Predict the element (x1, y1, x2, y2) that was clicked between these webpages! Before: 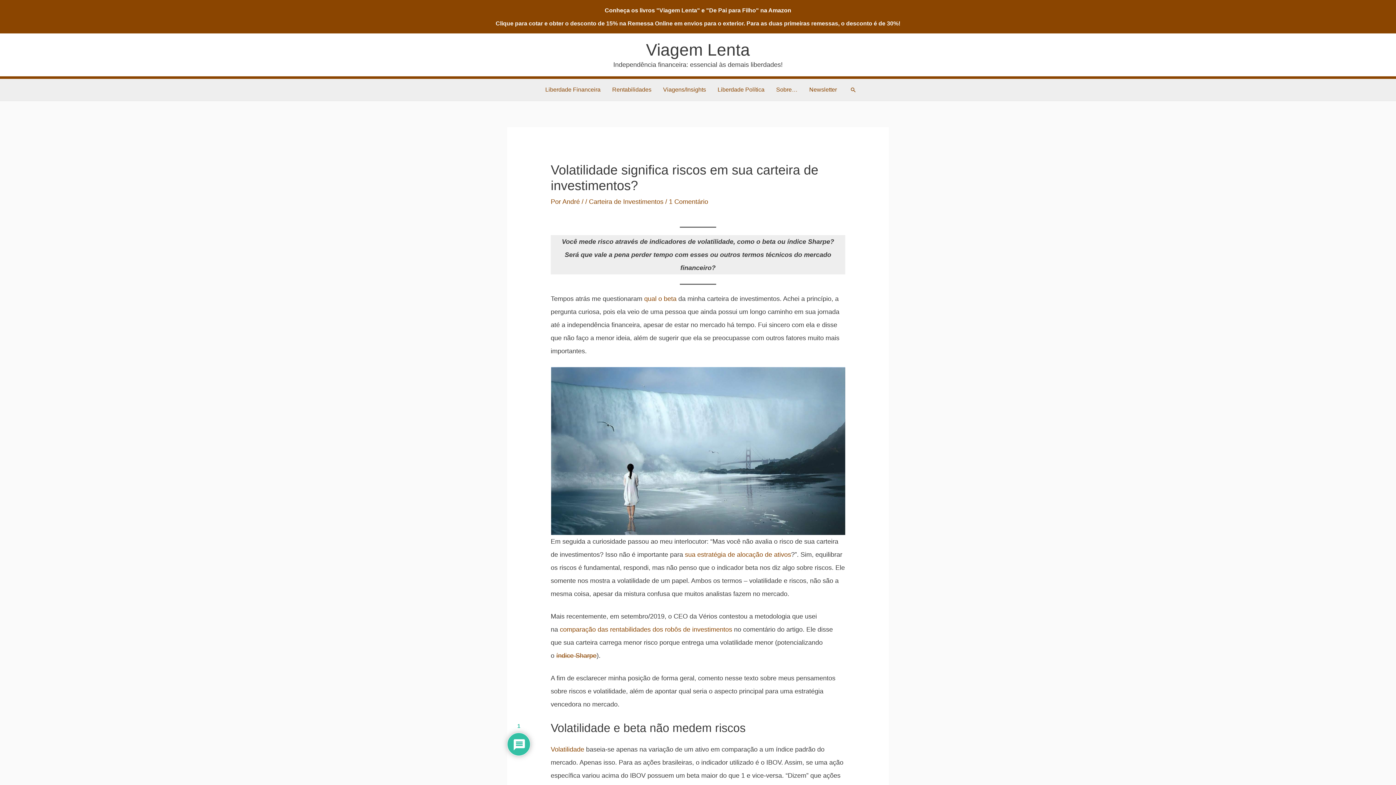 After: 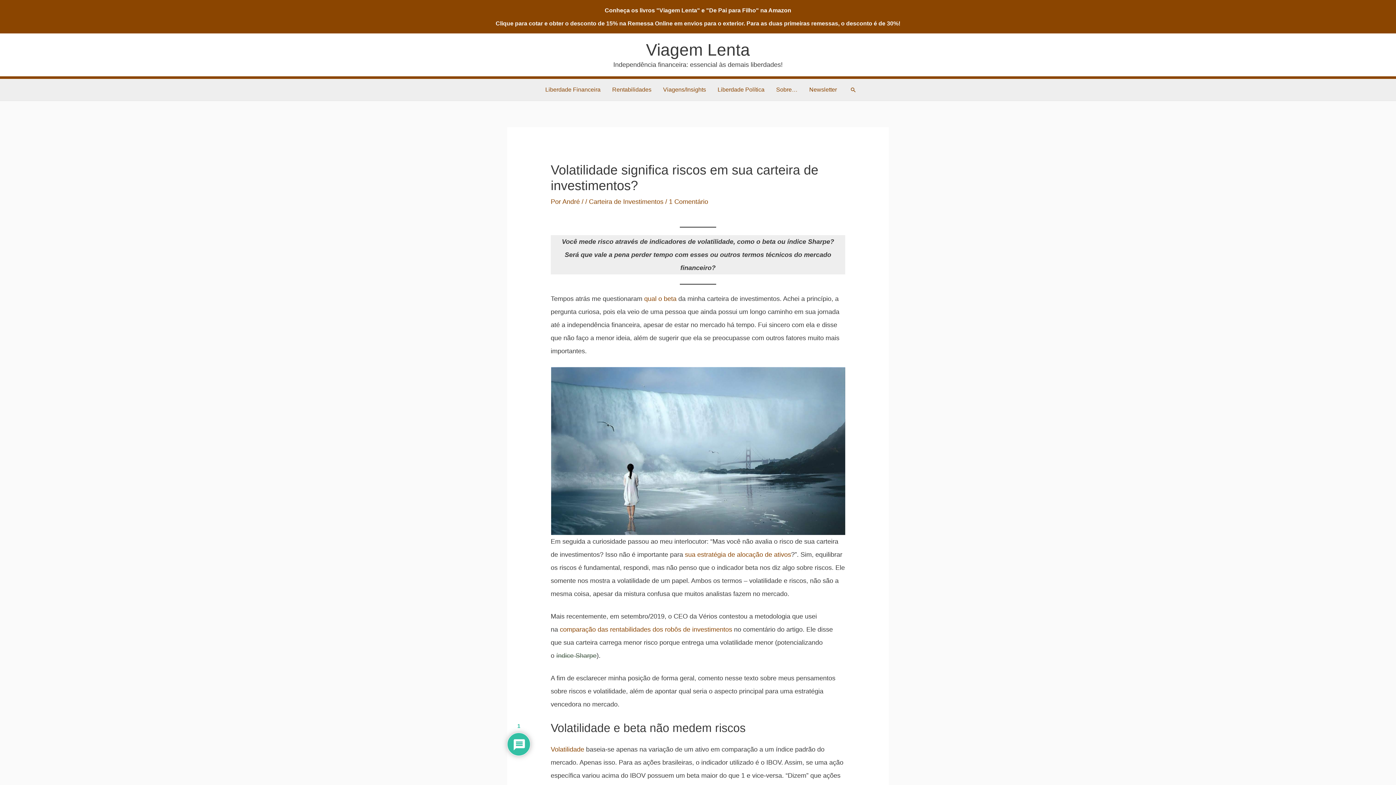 Action: label: índice Sharpe bbox: (556, 652, 596, 659)